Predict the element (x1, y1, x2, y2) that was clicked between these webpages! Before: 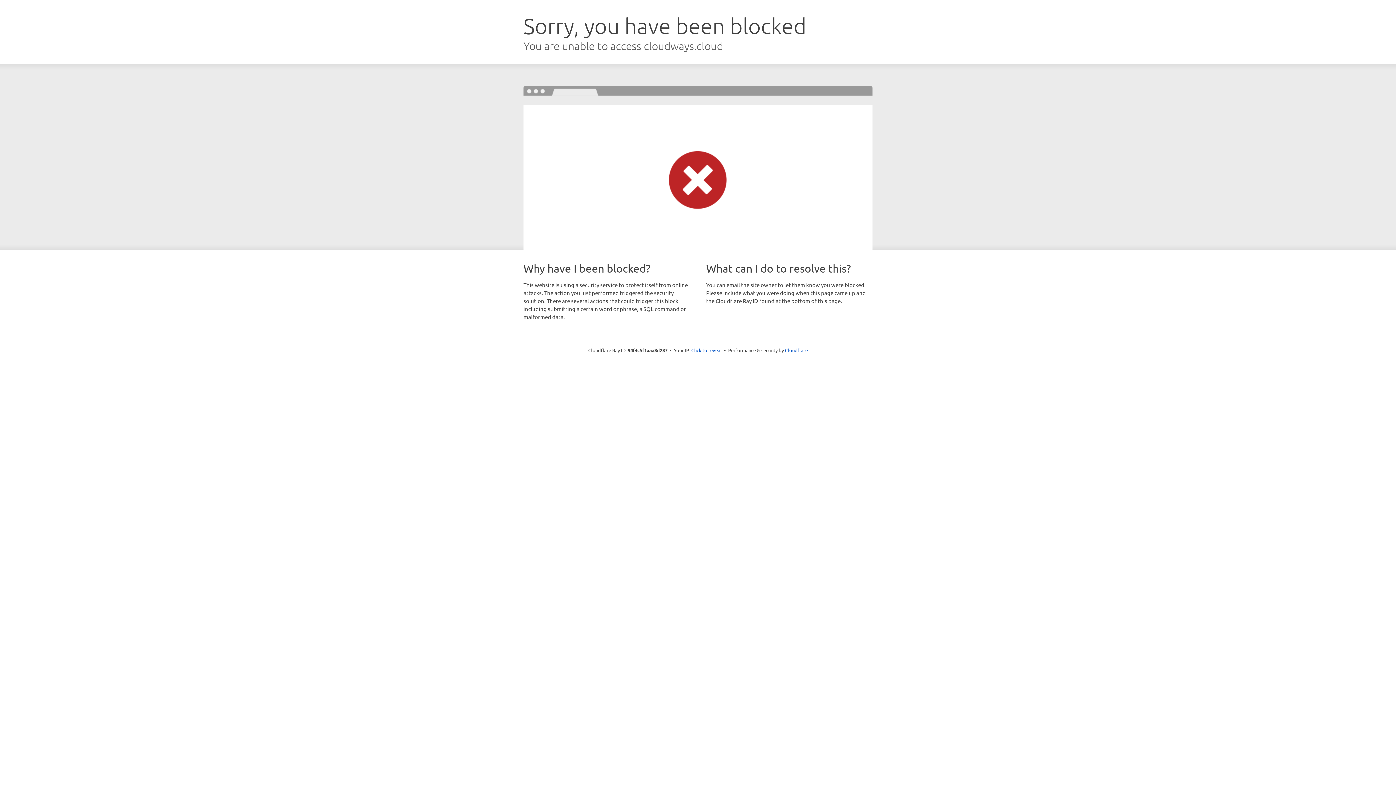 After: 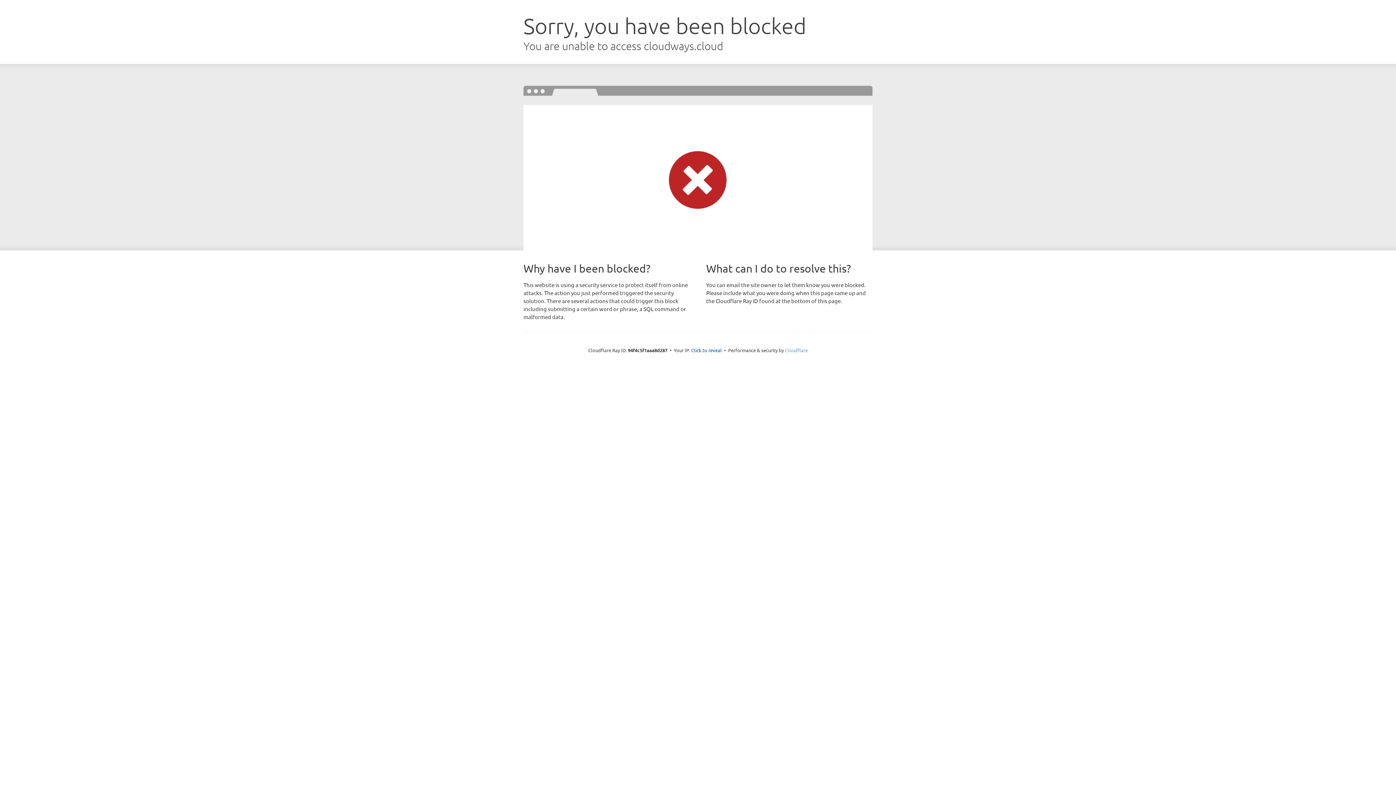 Action: bbox: (785, 347, 808, 353) label: Cloudflare